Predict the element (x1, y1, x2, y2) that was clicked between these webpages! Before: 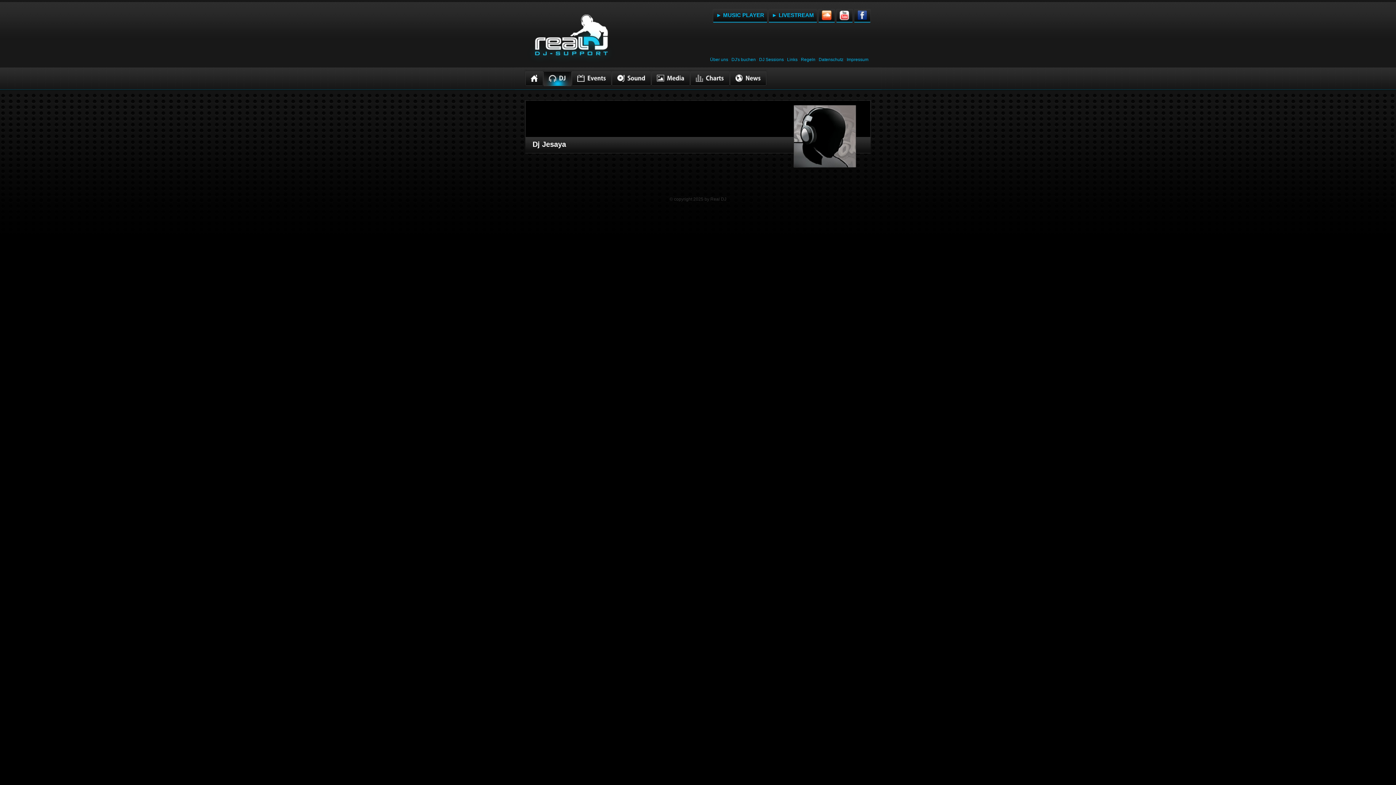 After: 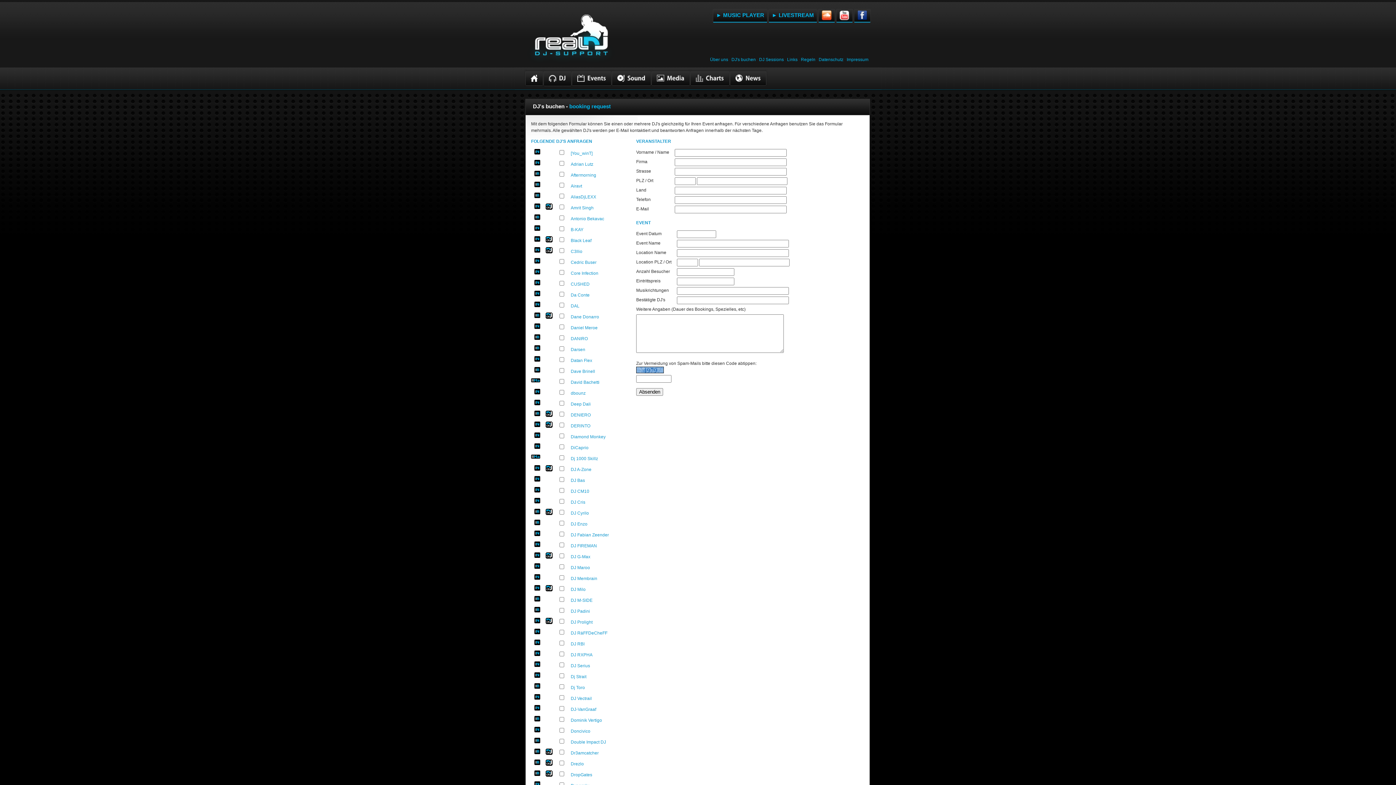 Action: label: DJ's buchen bbox: (731, 57, 756, 62)